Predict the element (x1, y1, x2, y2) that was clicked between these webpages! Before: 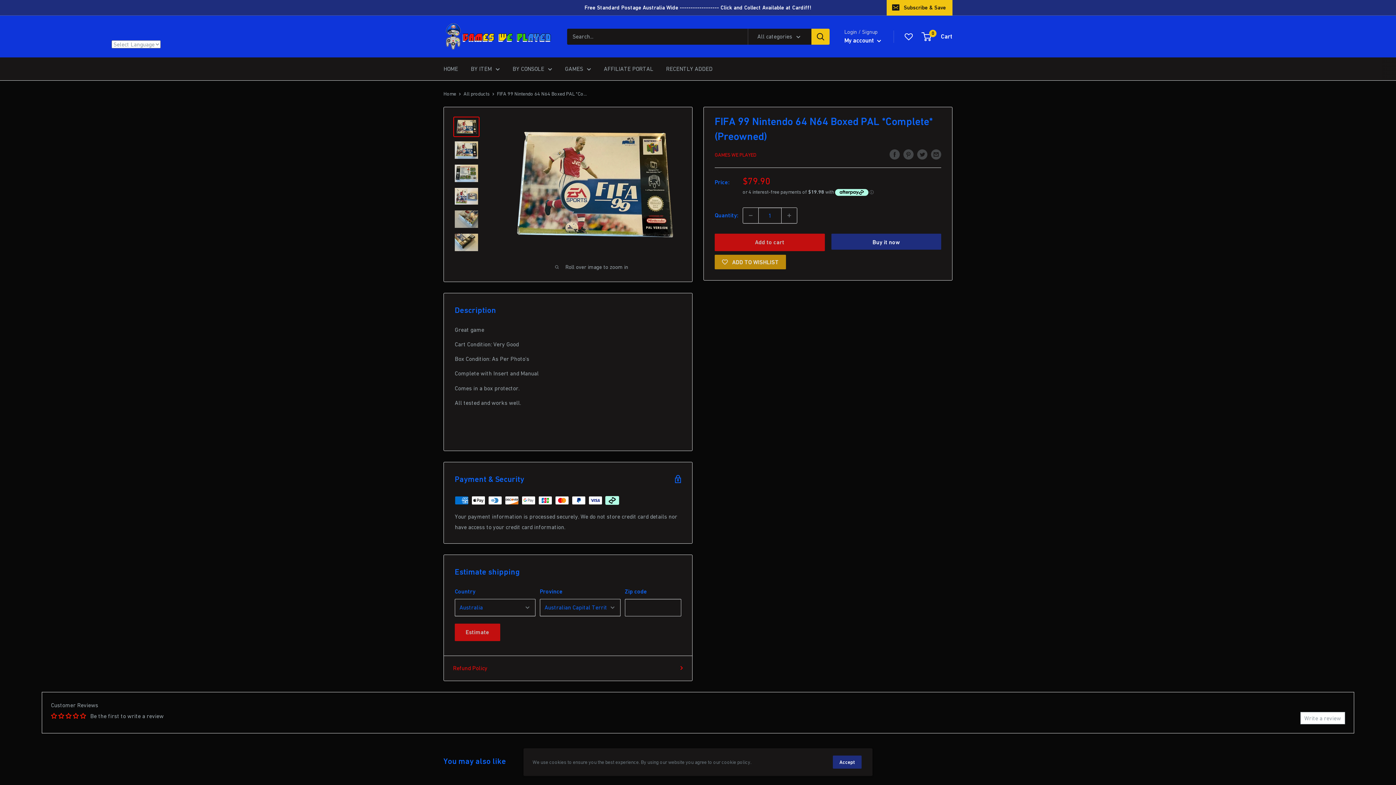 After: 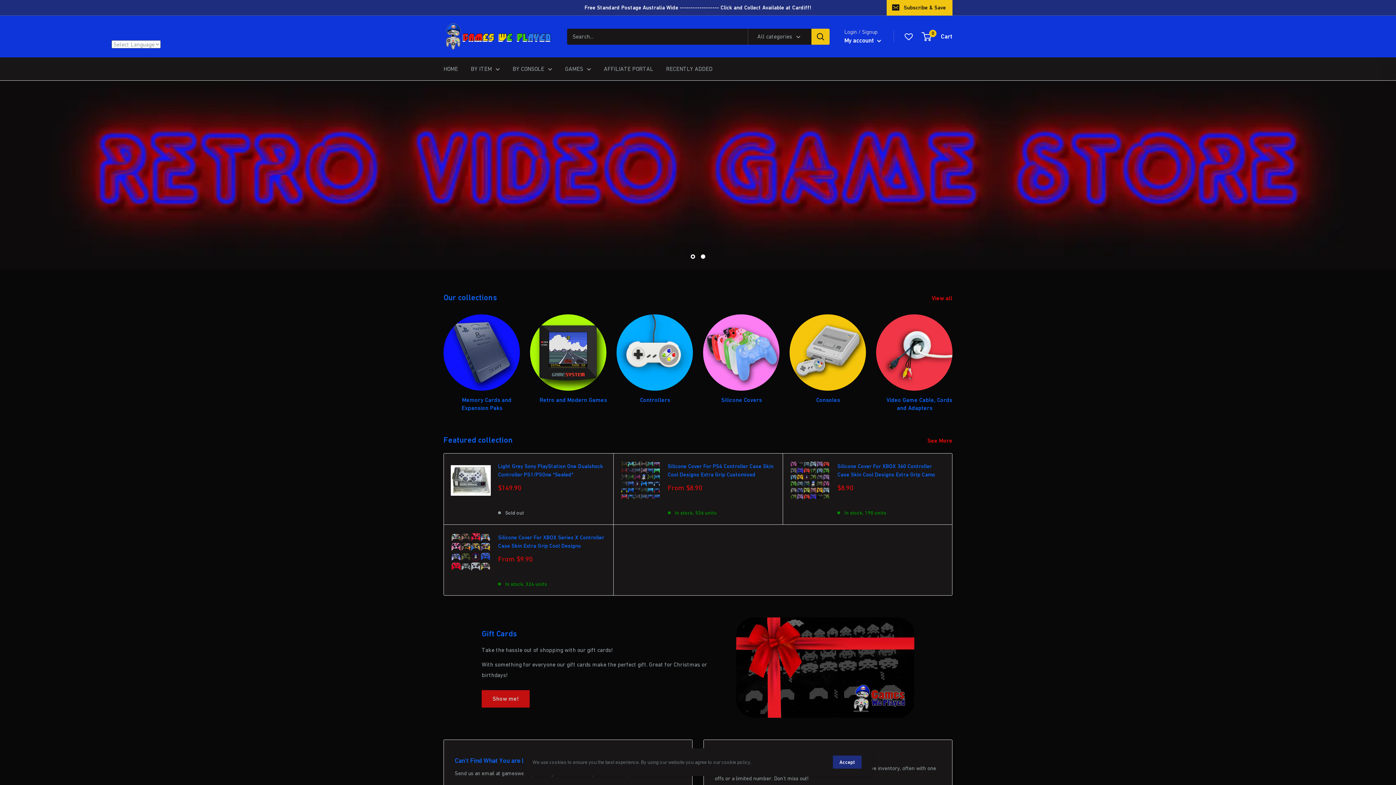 Action: label: HOME bbox: (443, 63, 458, 74)